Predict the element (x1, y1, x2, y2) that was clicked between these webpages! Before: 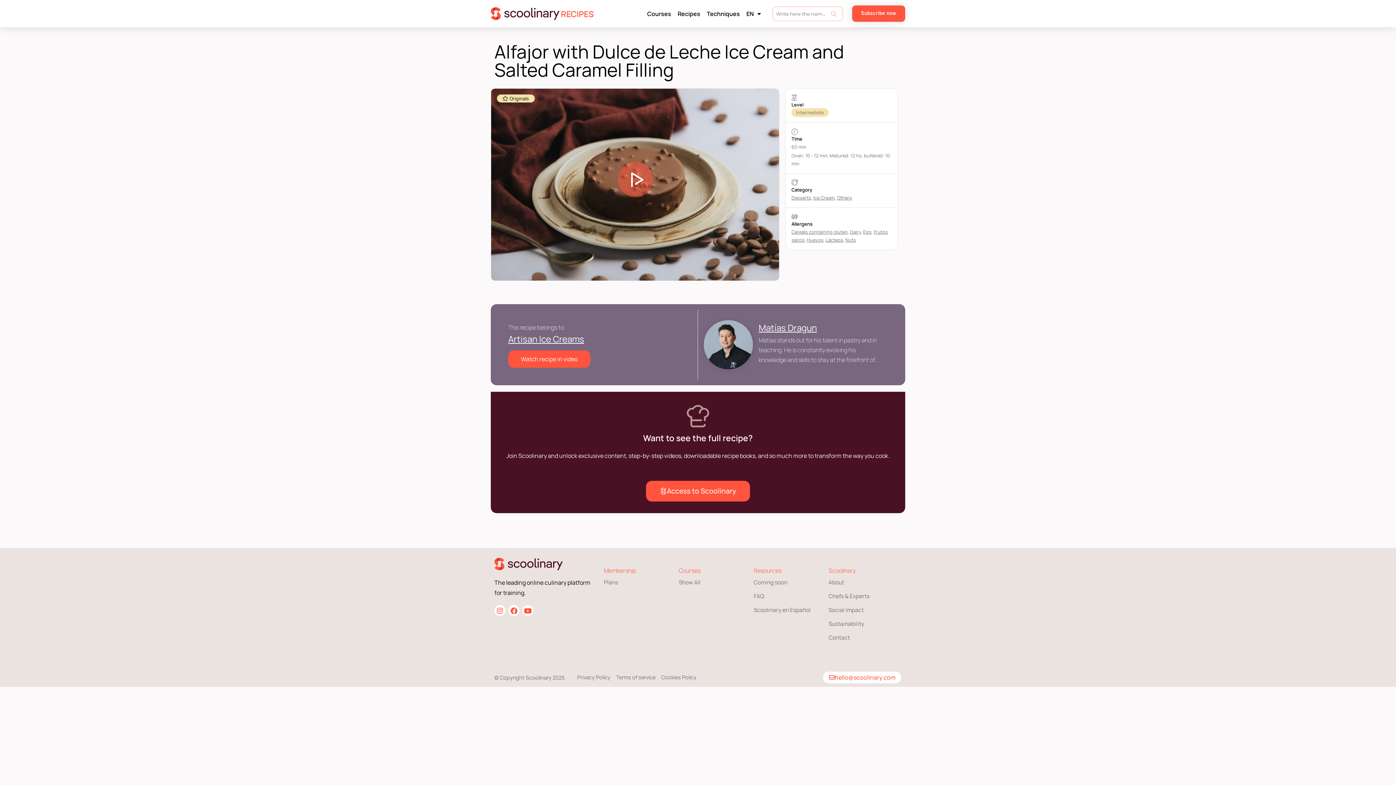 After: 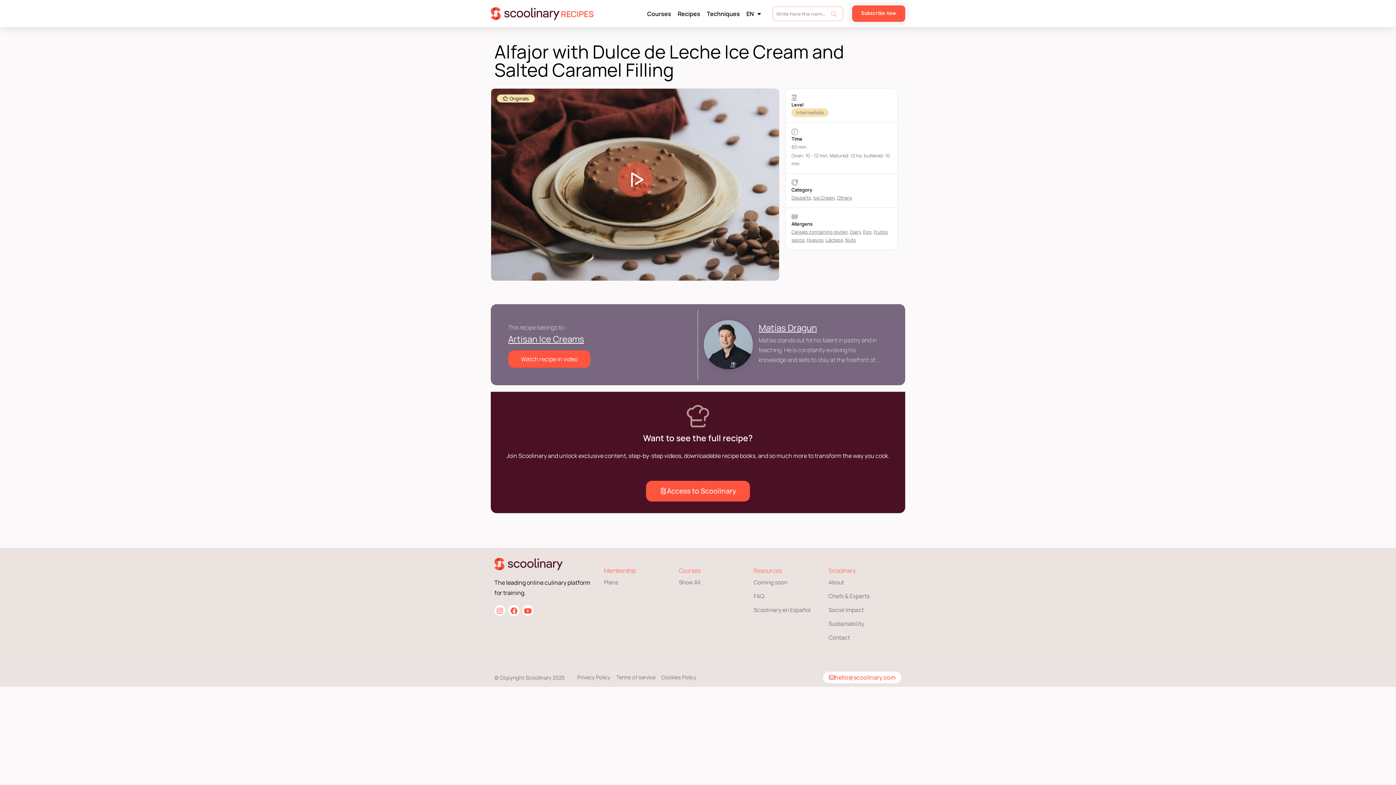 Action: bbox: (494, 605, 505, 616) label: Instagram